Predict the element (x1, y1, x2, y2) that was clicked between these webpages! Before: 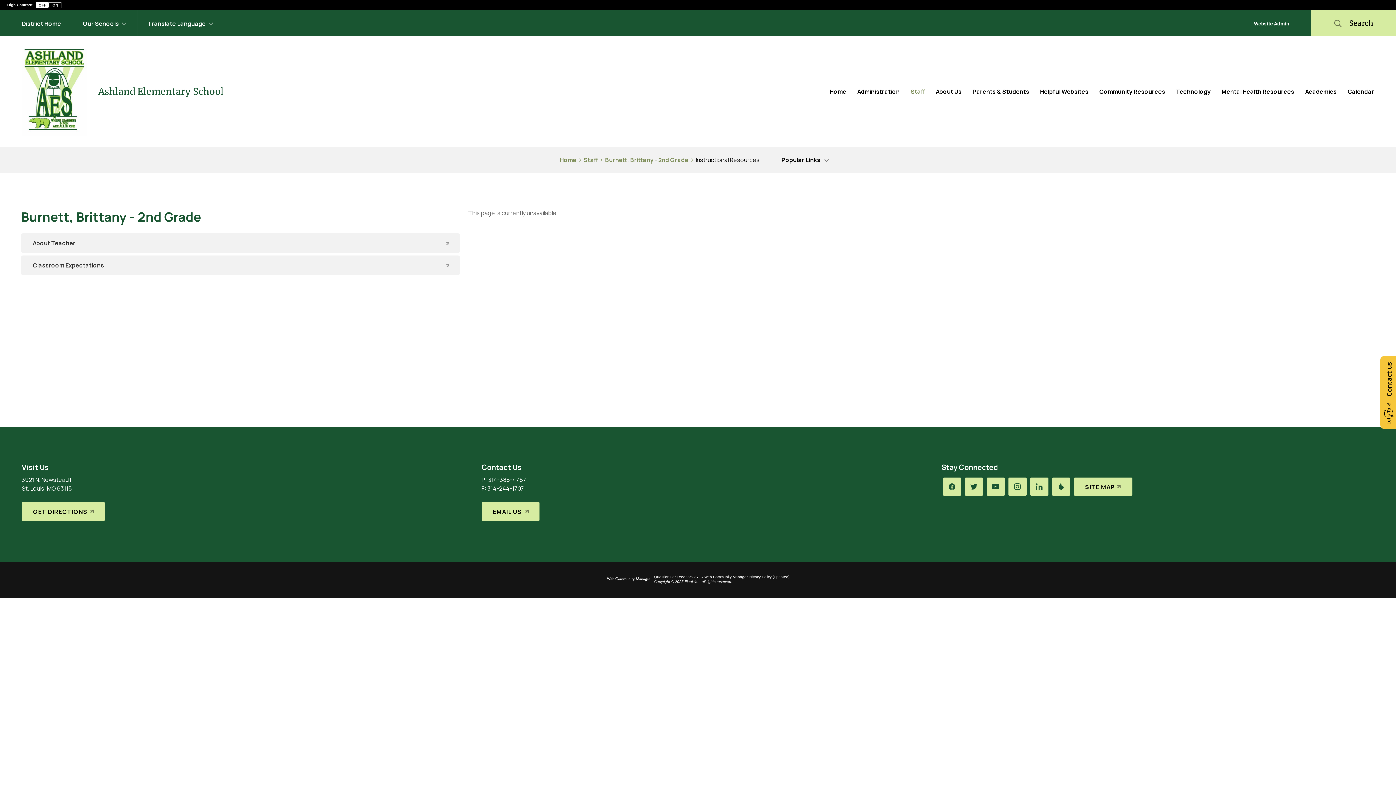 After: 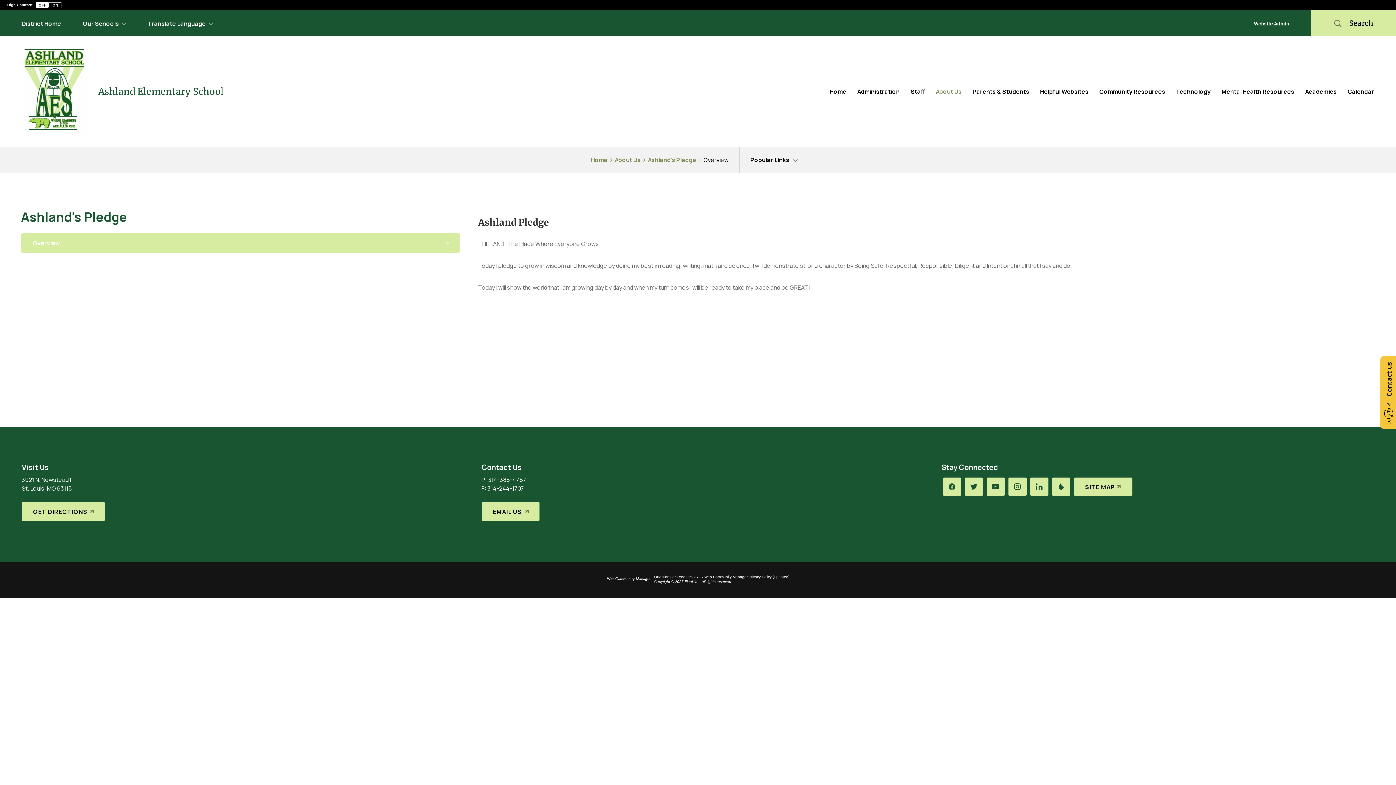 Action: bbox: (930, 79, 967, 103) label: About Us